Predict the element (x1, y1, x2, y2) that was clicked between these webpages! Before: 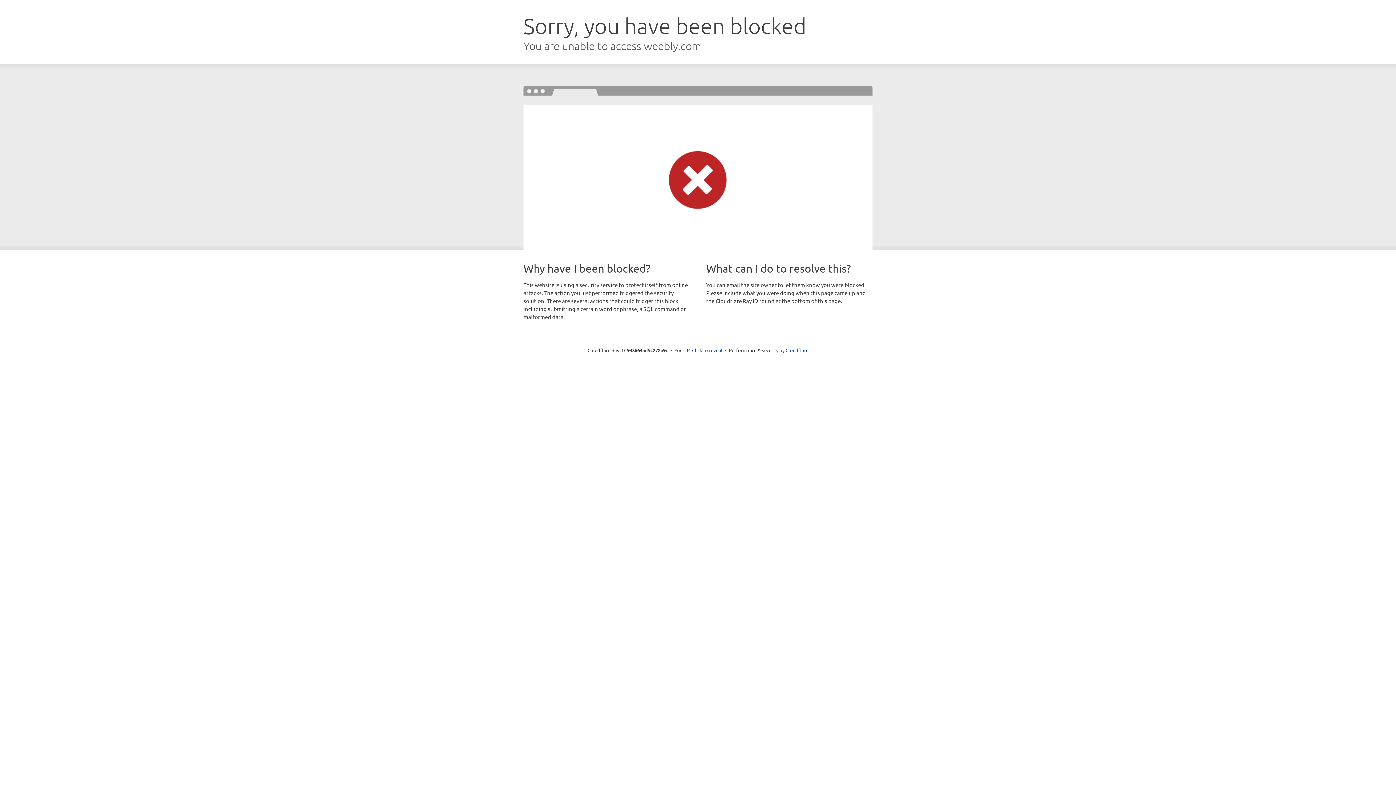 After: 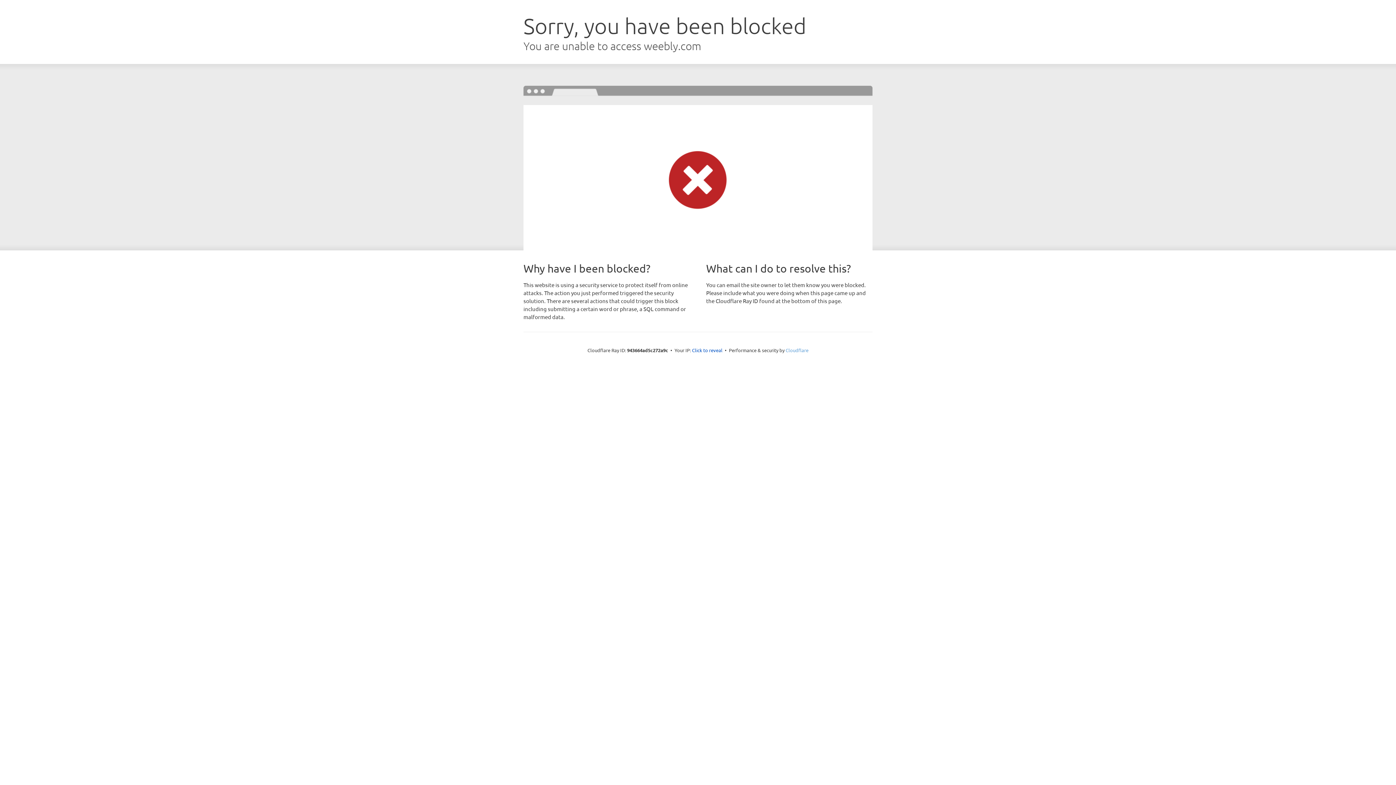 Action: bbox: (785, 347, 808, 353) label: Cloudflare